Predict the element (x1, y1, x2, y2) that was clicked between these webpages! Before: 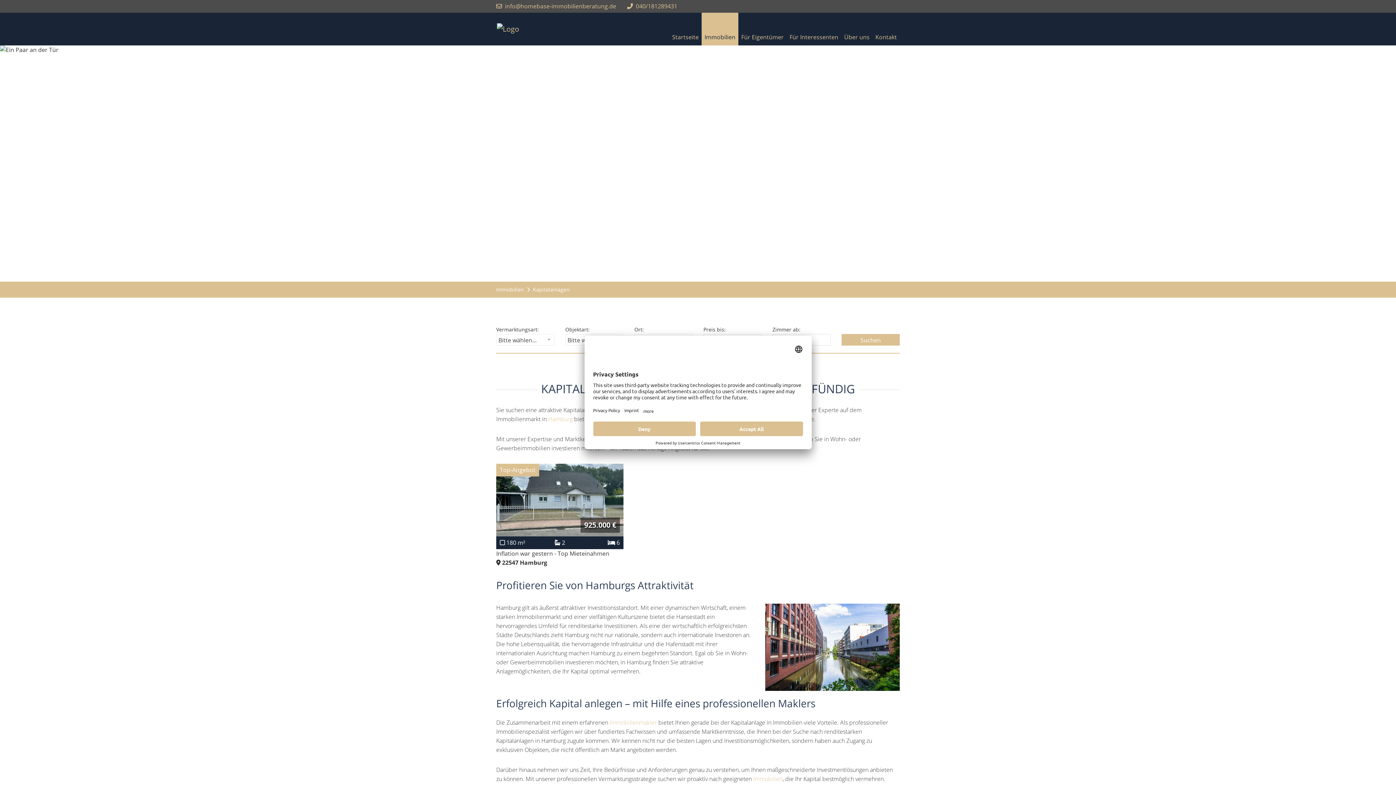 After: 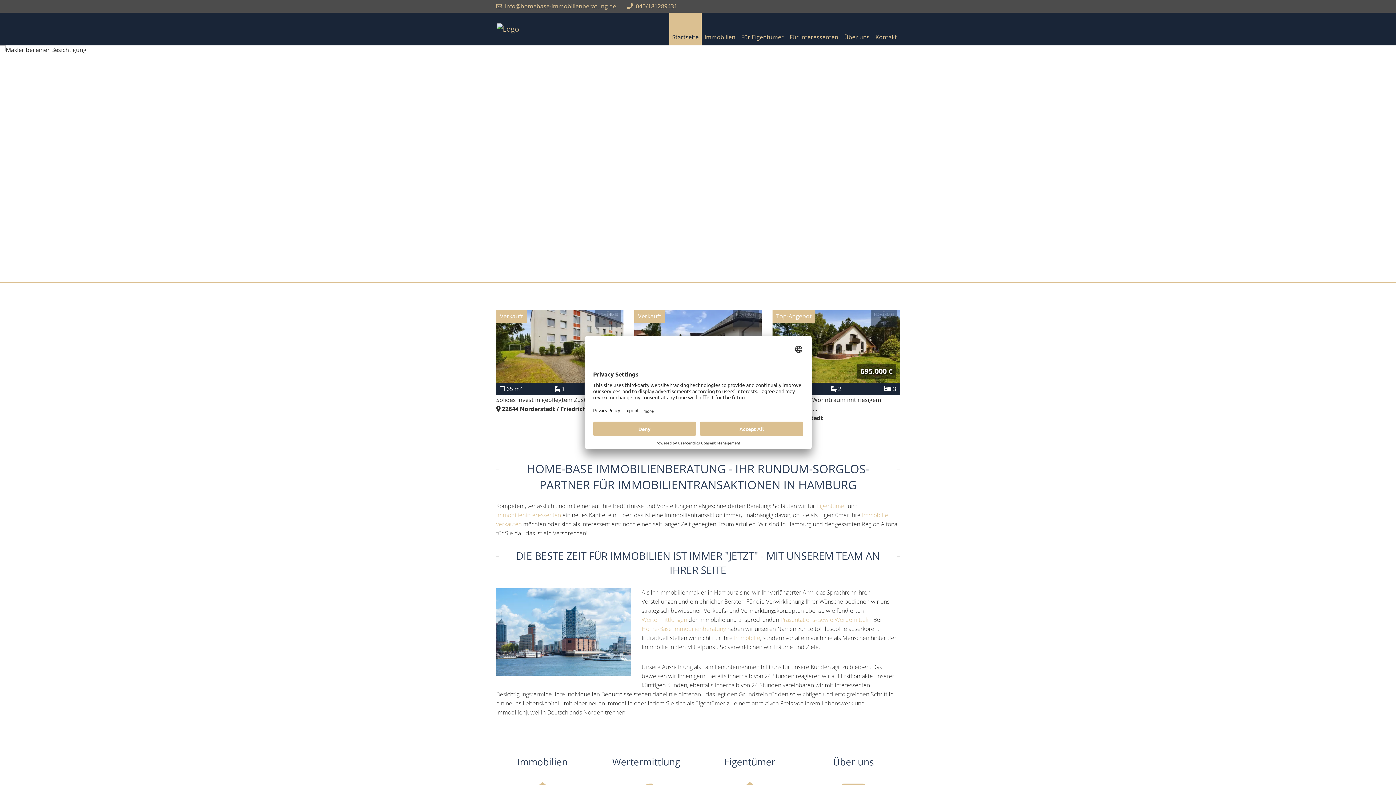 Action: bbox: (496, 22, 520, 35)